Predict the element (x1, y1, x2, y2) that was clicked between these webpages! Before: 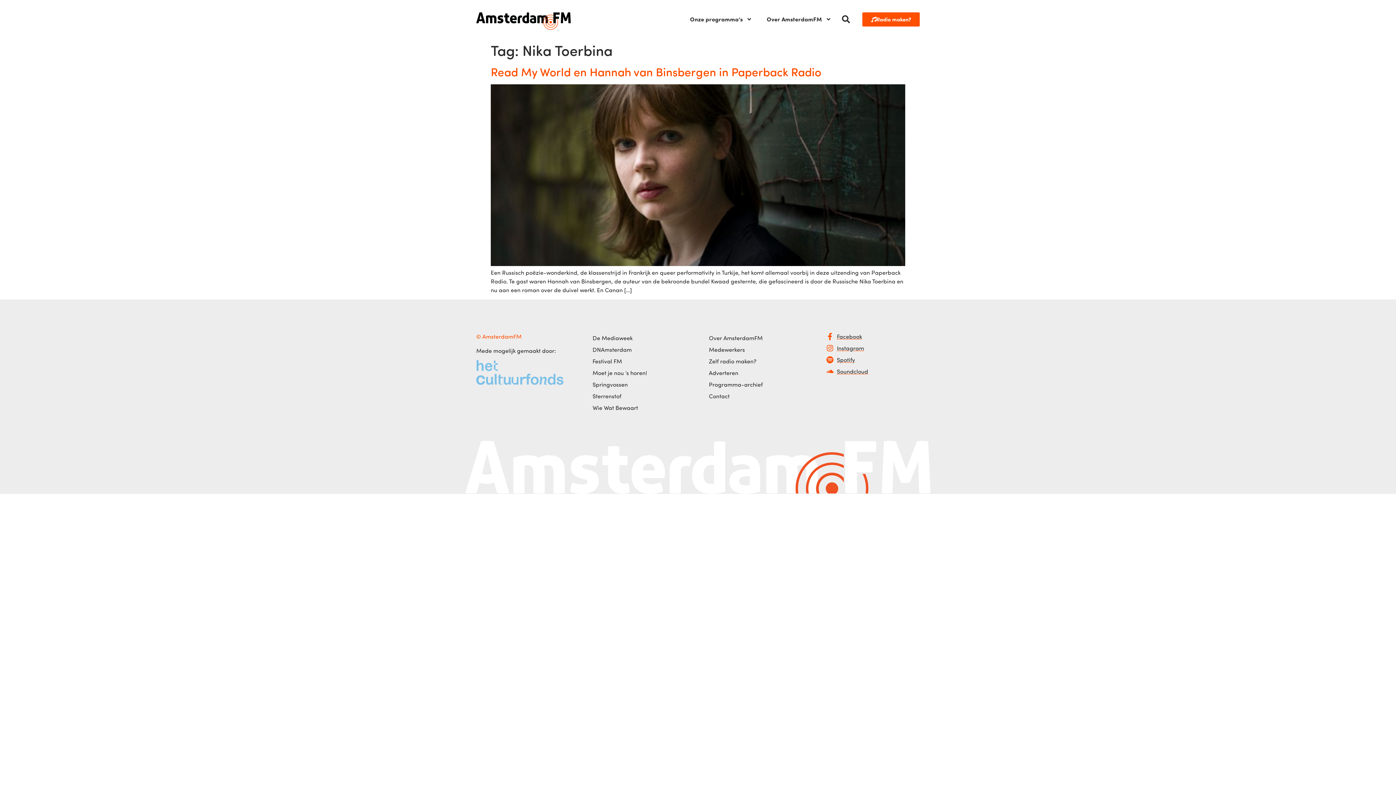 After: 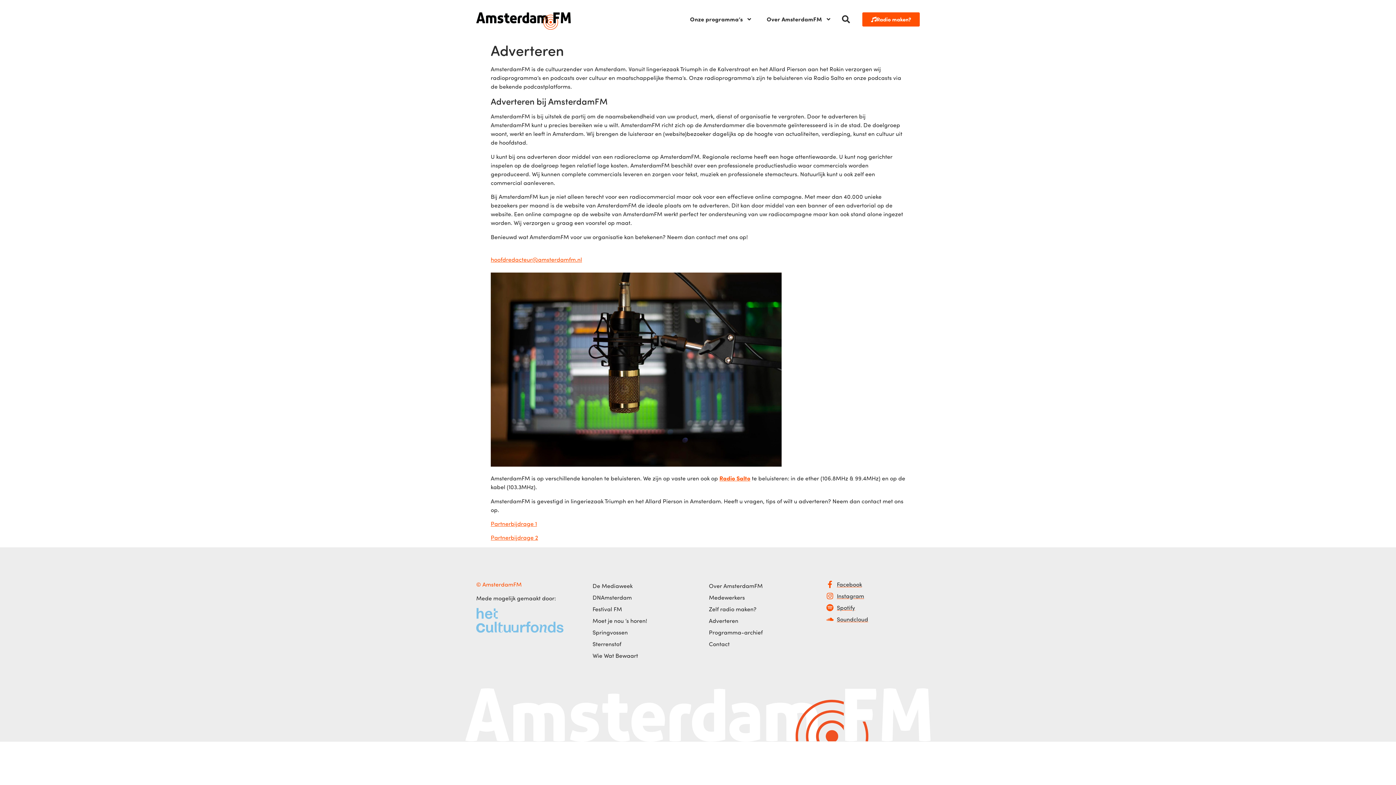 Action: bbox: (709, 369, 738, 376) label: Adverteren